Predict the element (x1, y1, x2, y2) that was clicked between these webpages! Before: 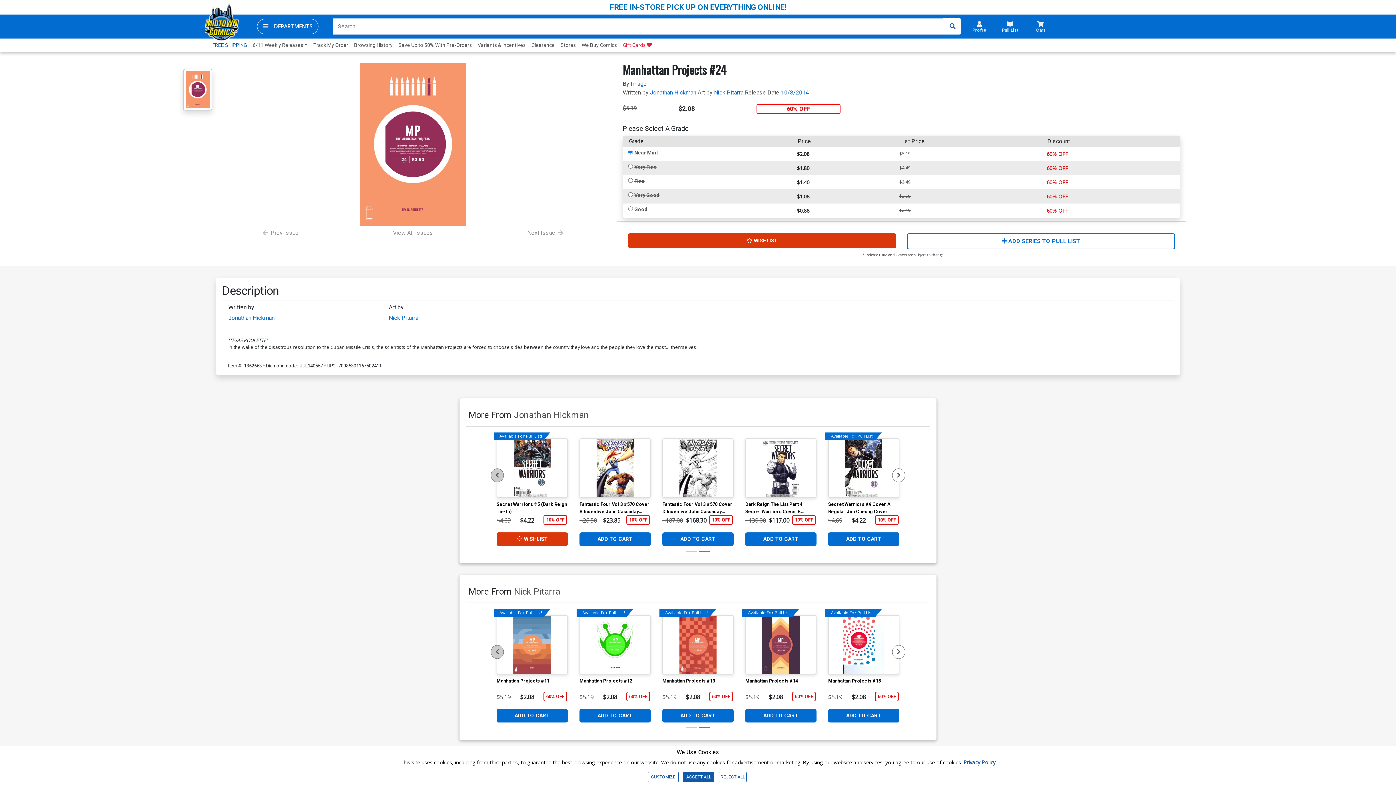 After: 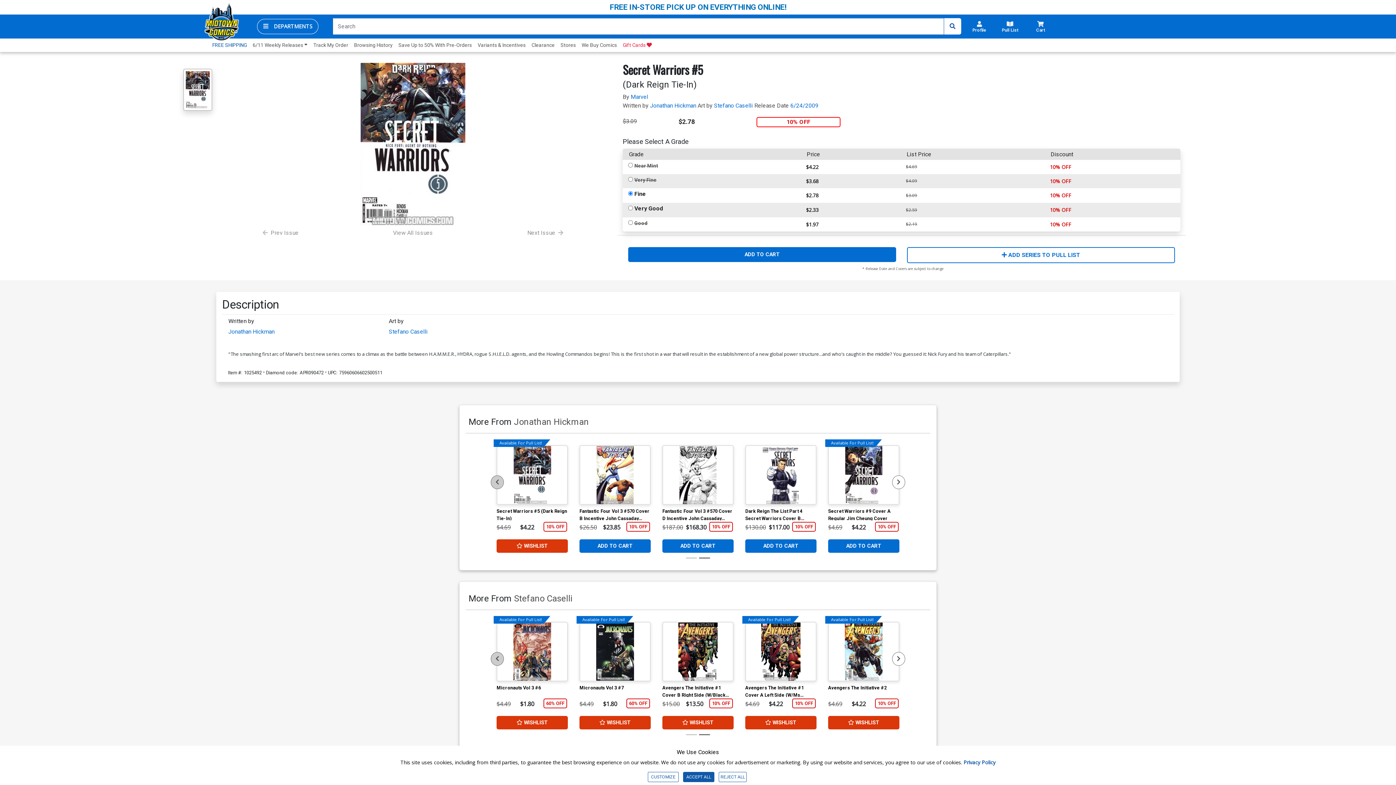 Action: bbox: (496, 489, 568, 503) label: Secret Warriors #5 (Dark Reign Tie-In)